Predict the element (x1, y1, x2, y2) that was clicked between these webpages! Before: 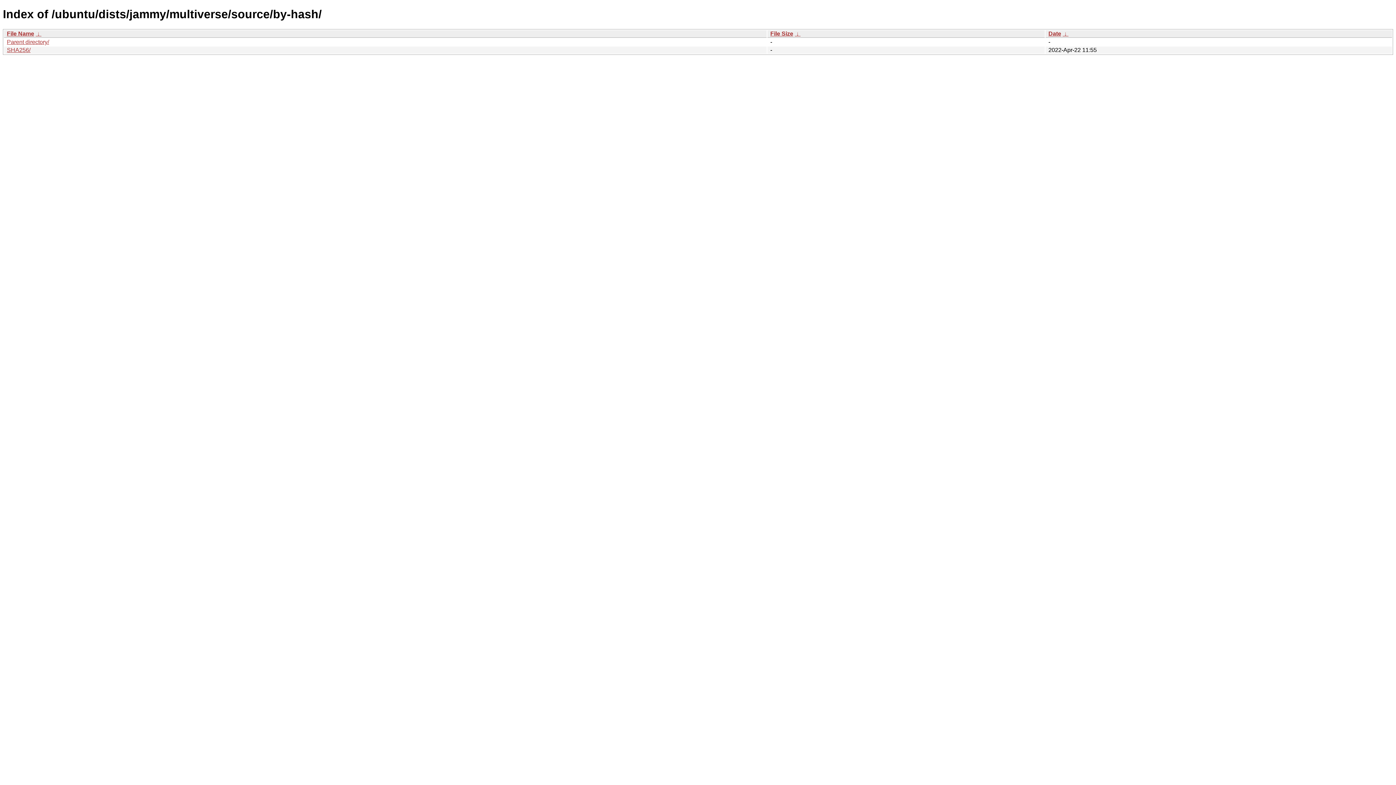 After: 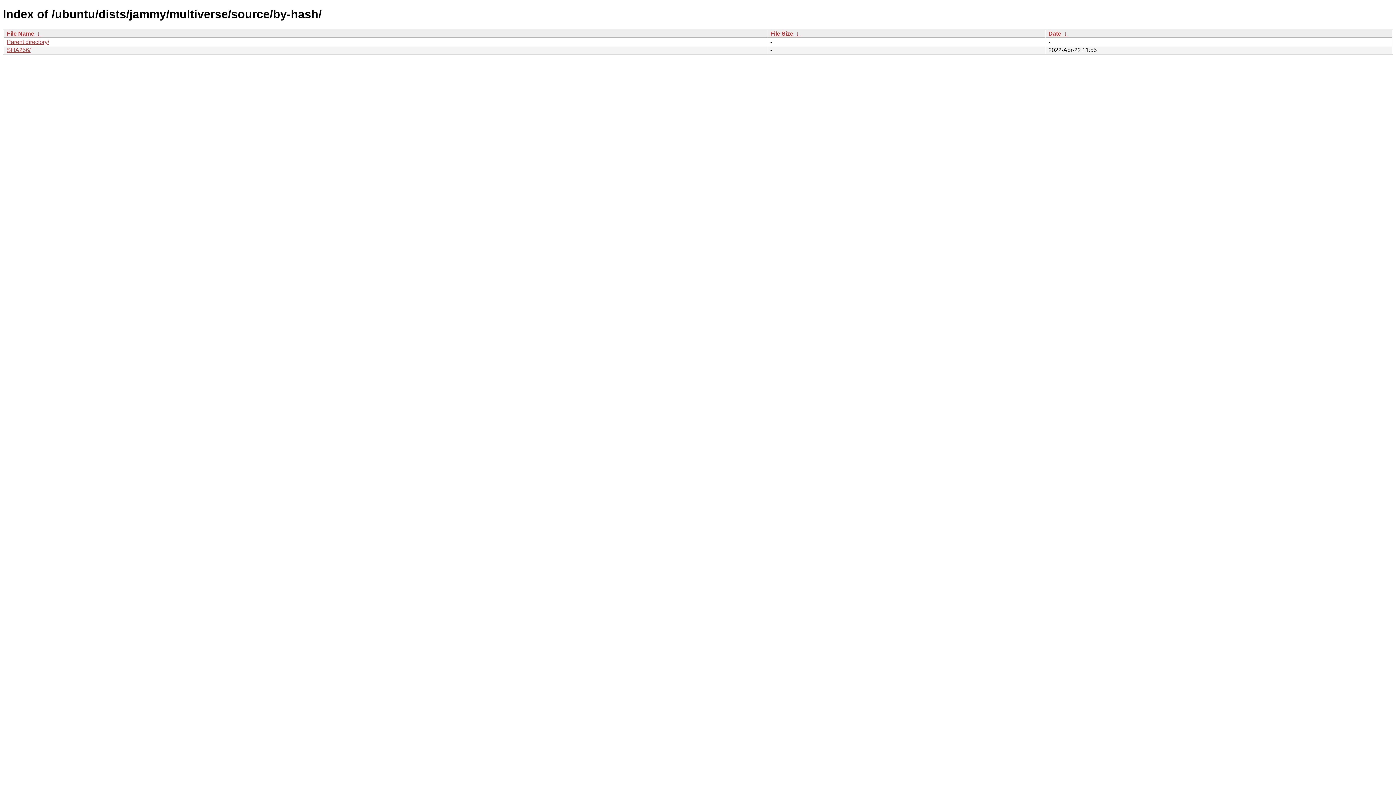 Action: label:  ↓  bbox: (794, 30, 800, 36)